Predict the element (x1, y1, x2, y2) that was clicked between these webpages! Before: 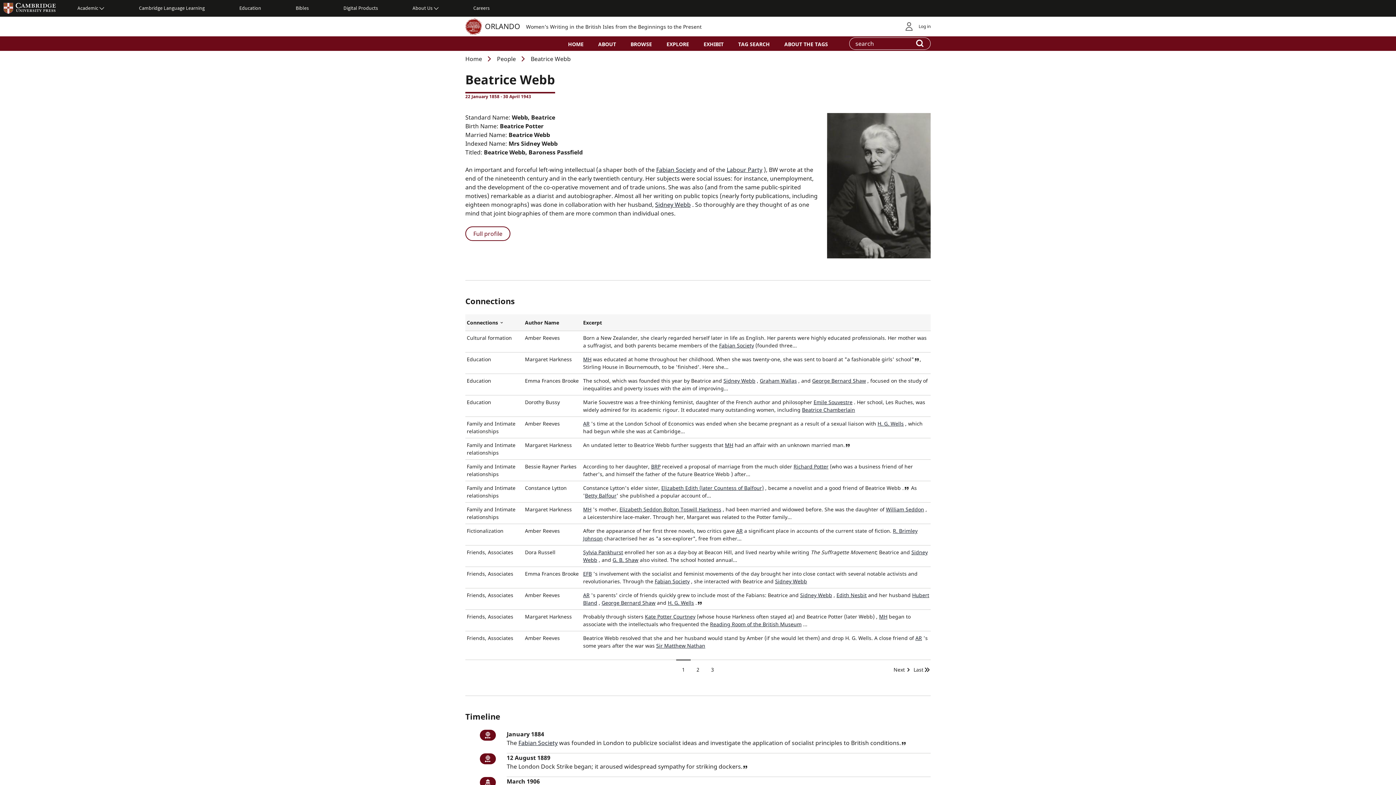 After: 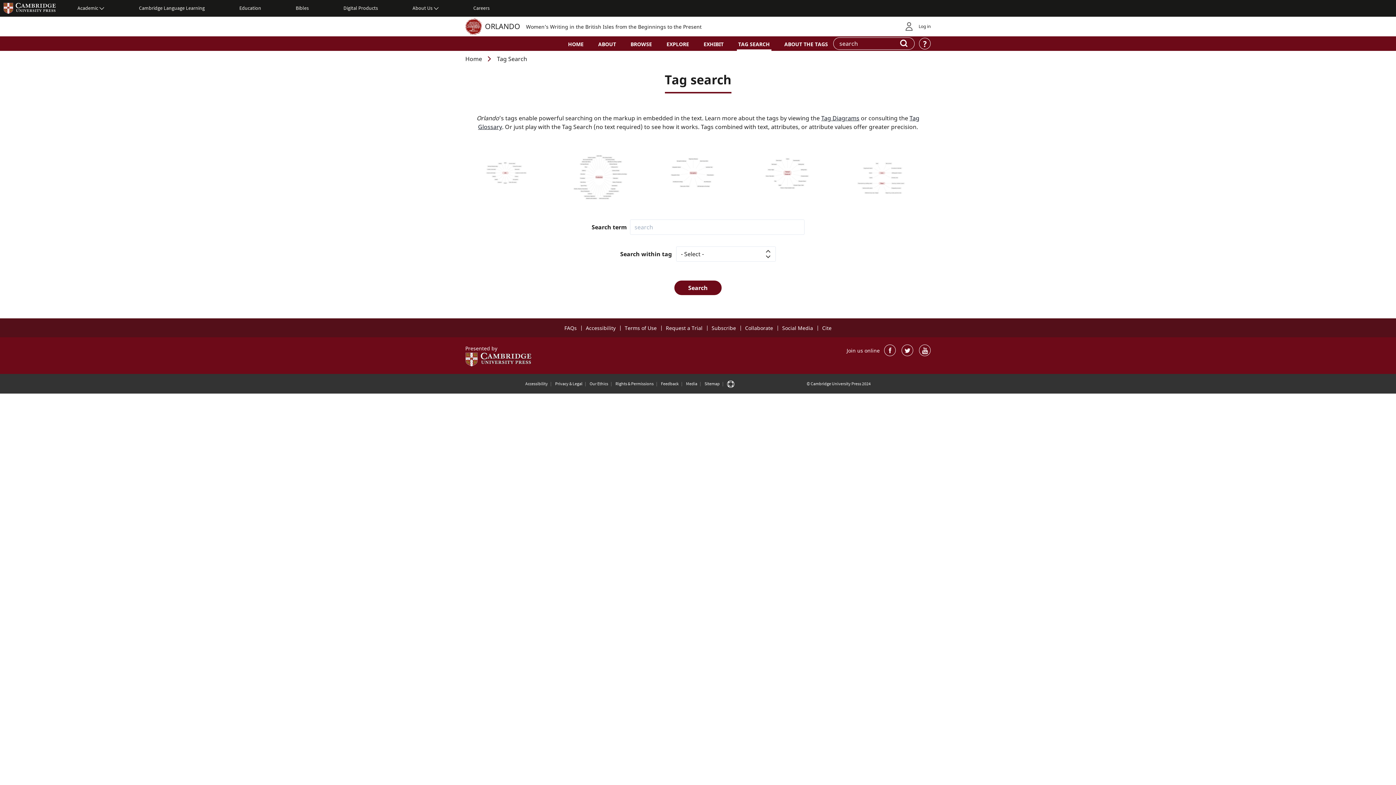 Action: label: TAG SEARCH bbox: (736, 36, 771, 50)